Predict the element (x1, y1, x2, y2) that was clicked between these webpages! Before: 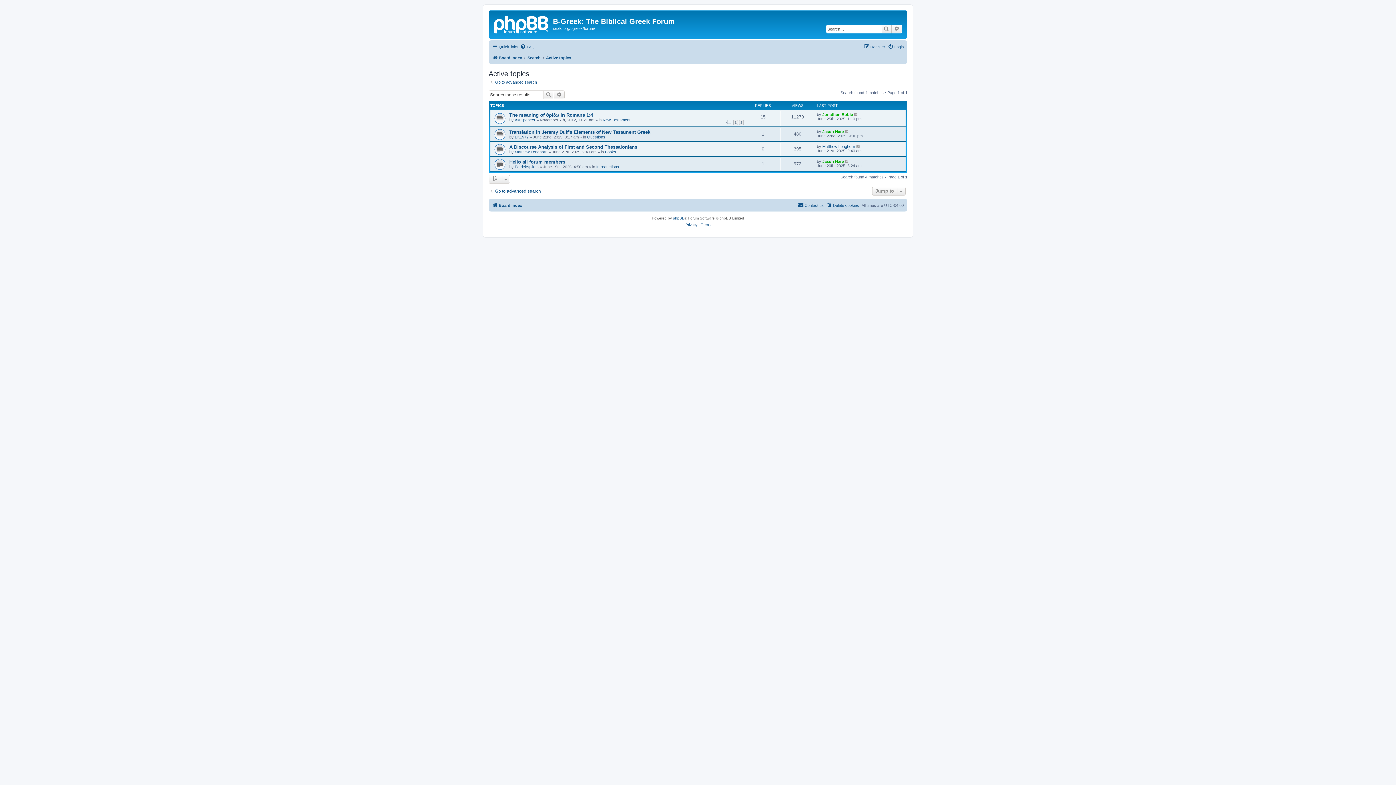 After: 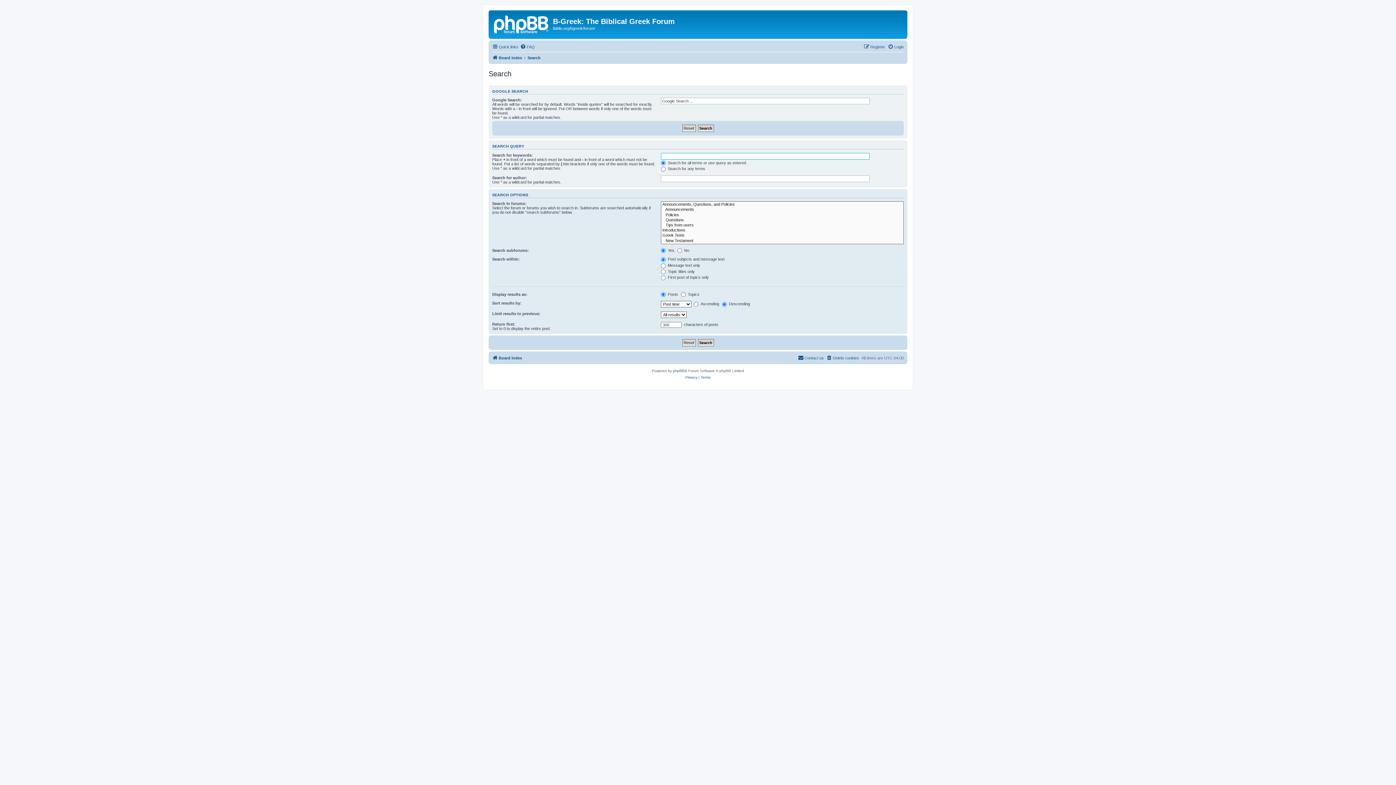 Action: bbox: (527, 53, 540, 62) label: Search